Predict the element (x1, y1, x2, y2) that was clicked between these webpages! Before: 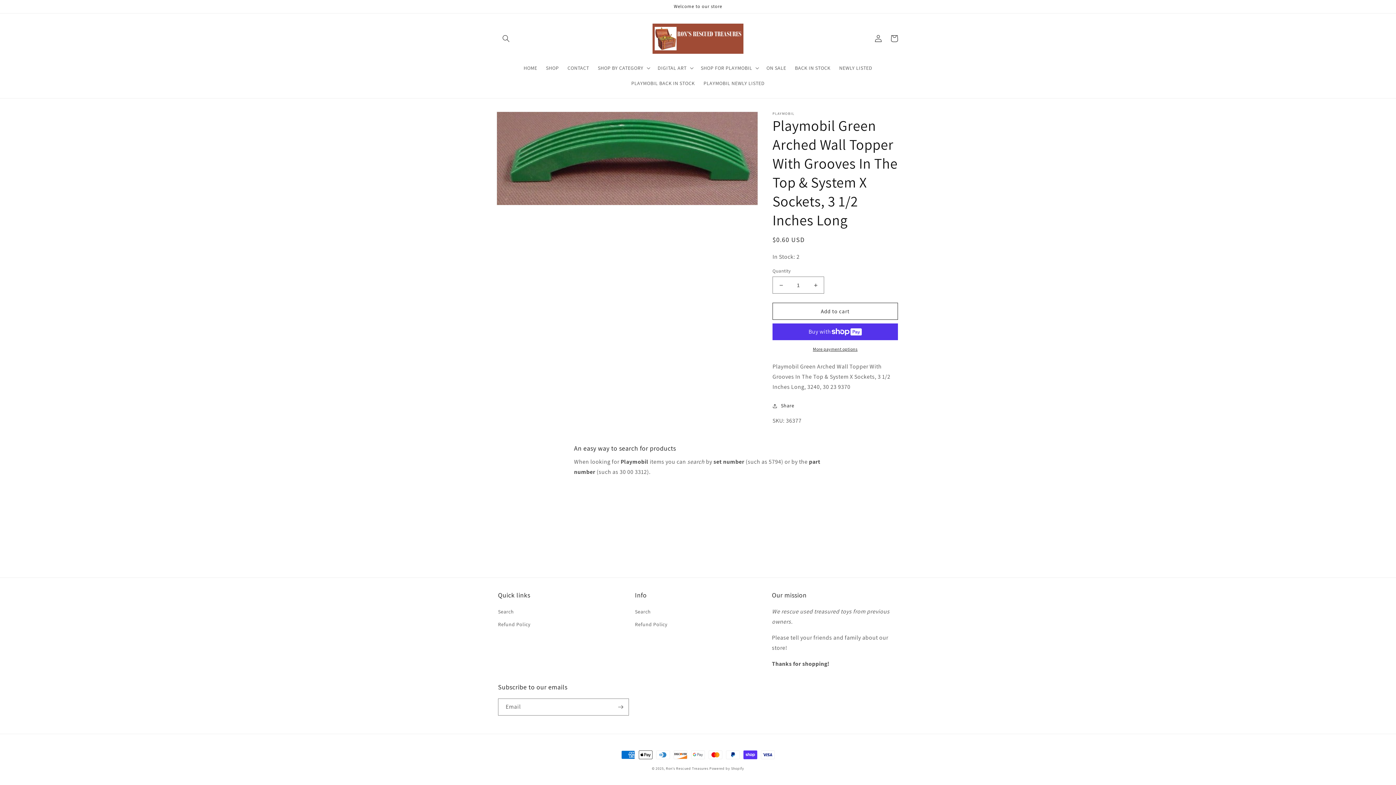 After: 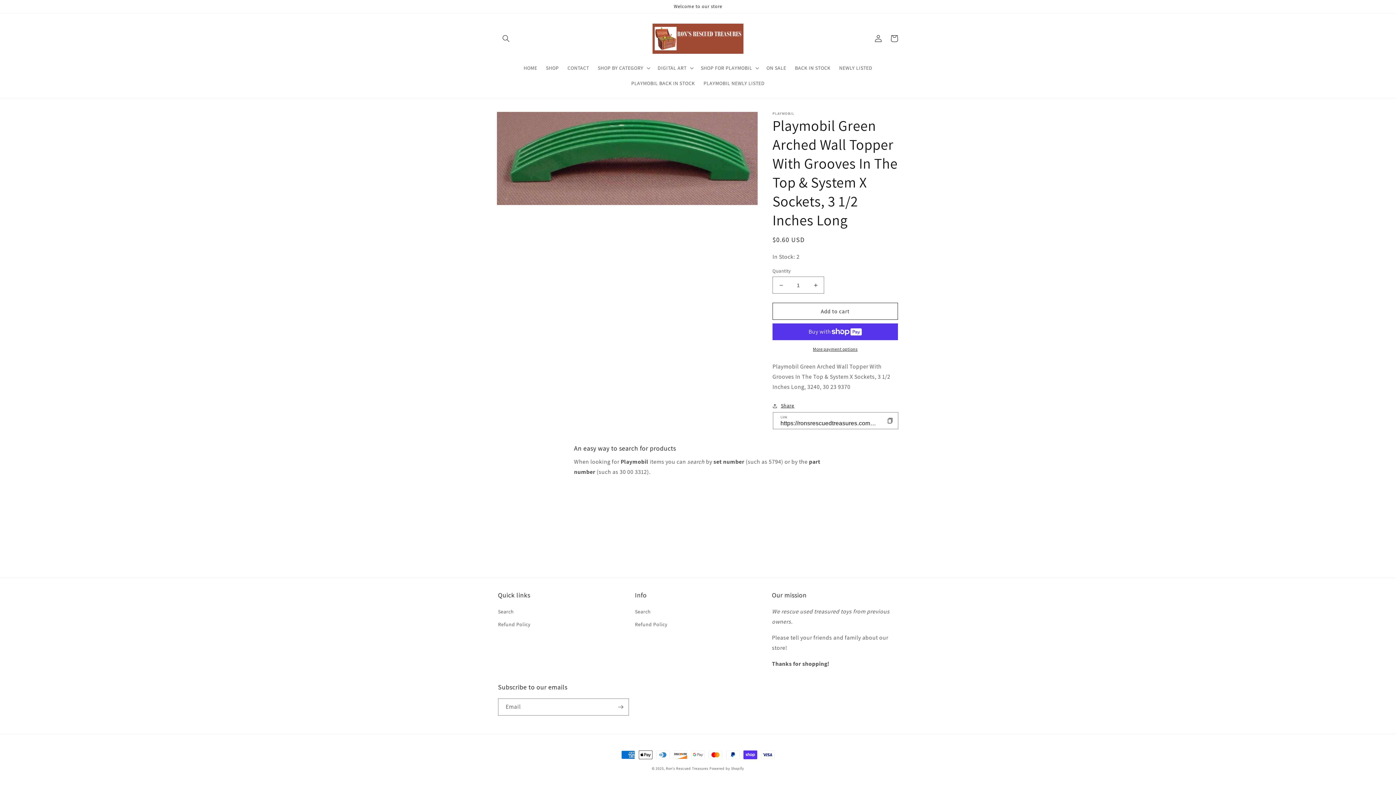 Action: bbox: (772, 401, 794, 410) label: Share